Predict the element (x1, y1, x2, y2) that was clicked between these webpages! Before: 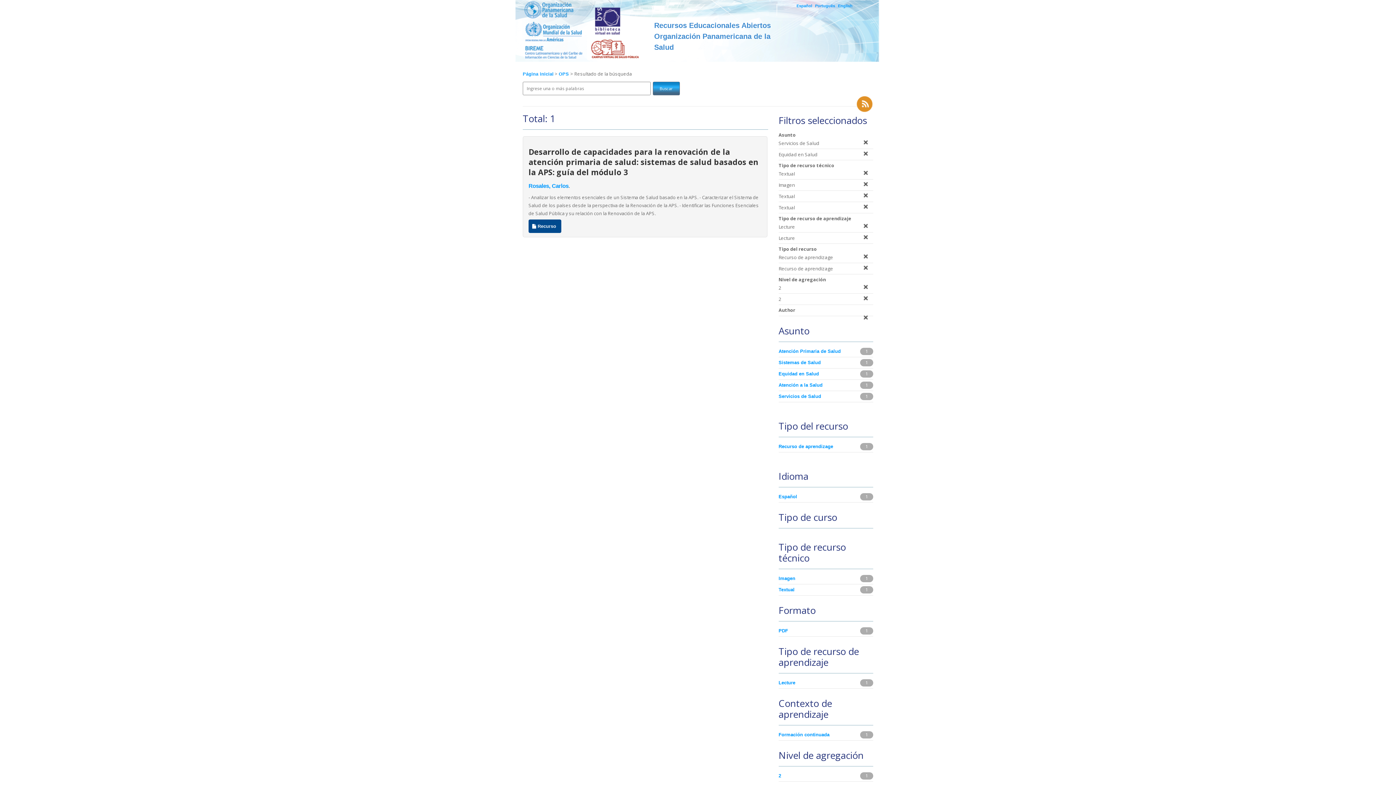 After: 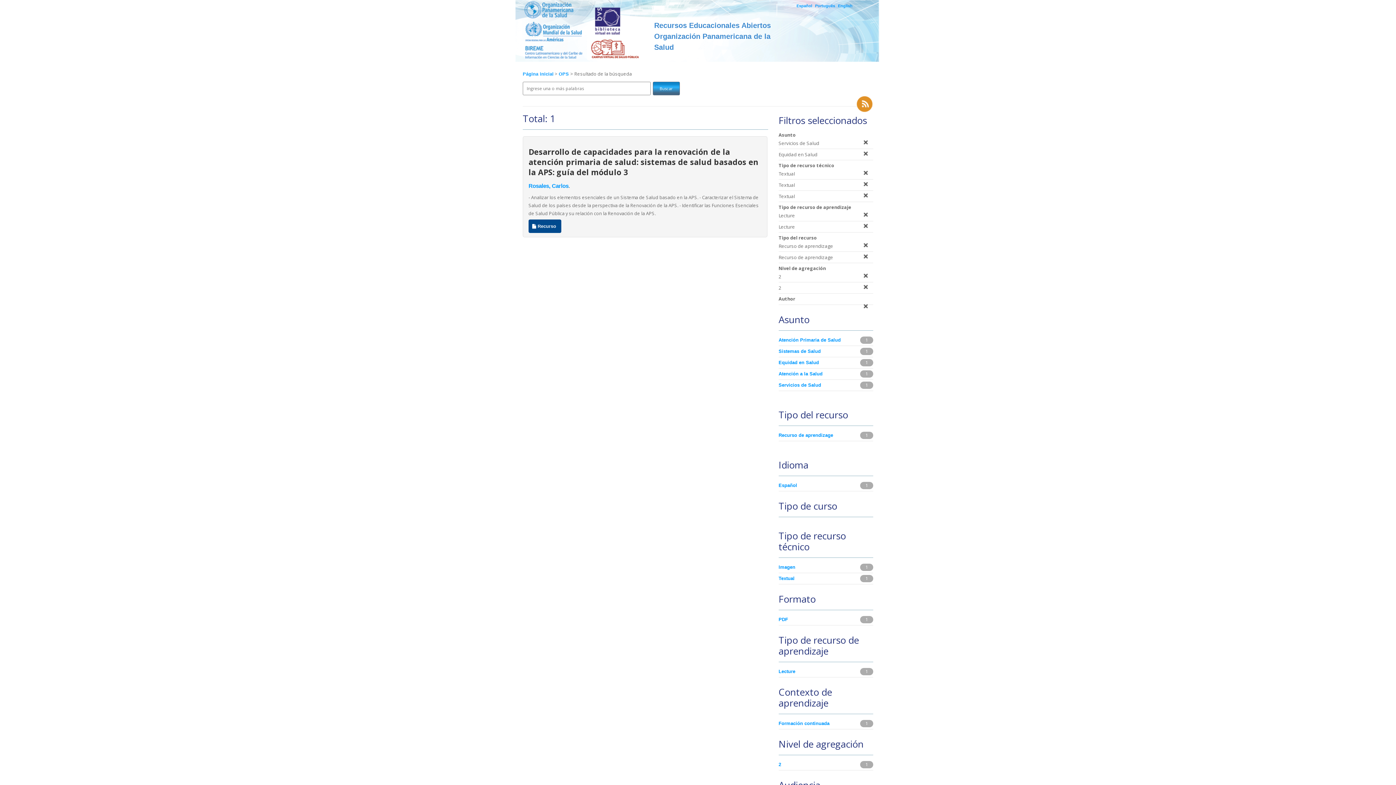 Action: bbox: (860, 181, 871, 186)